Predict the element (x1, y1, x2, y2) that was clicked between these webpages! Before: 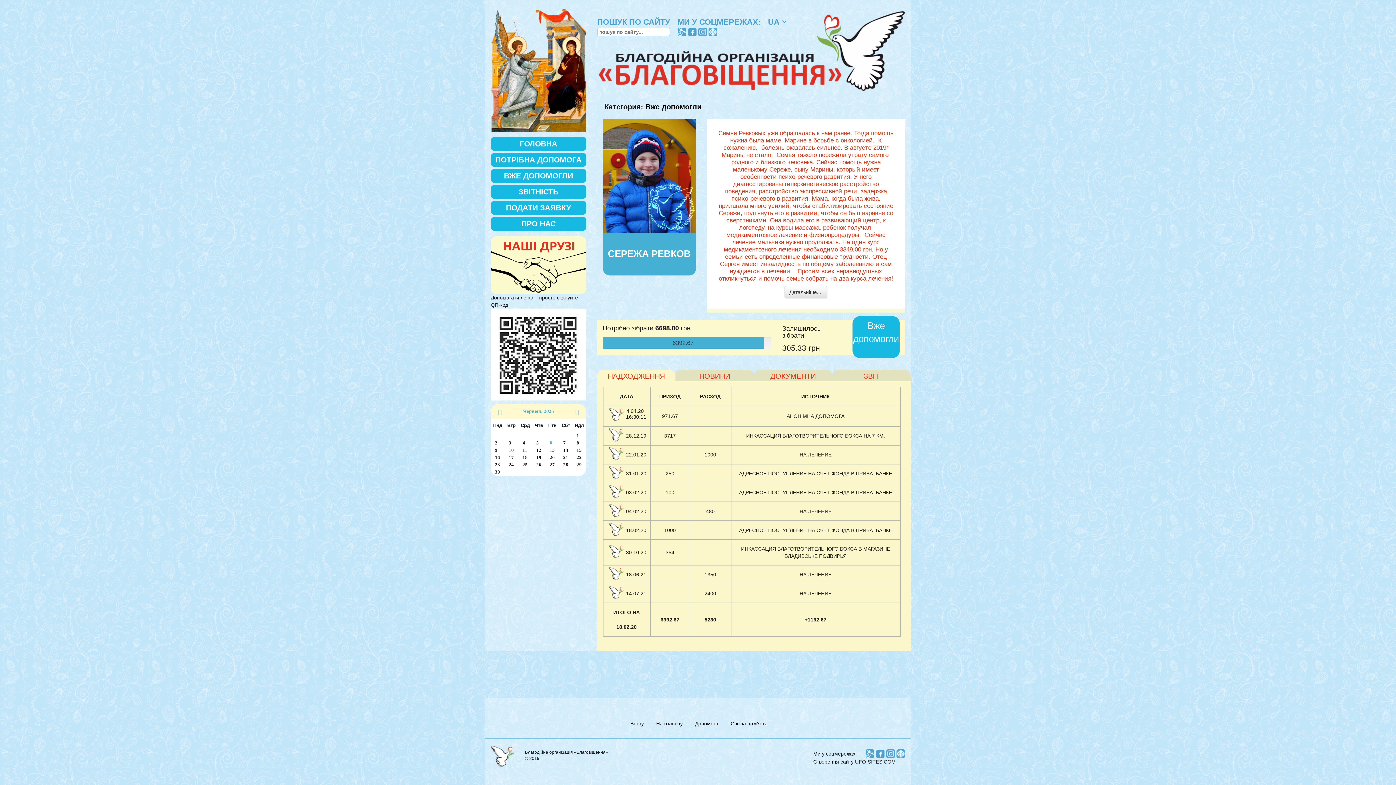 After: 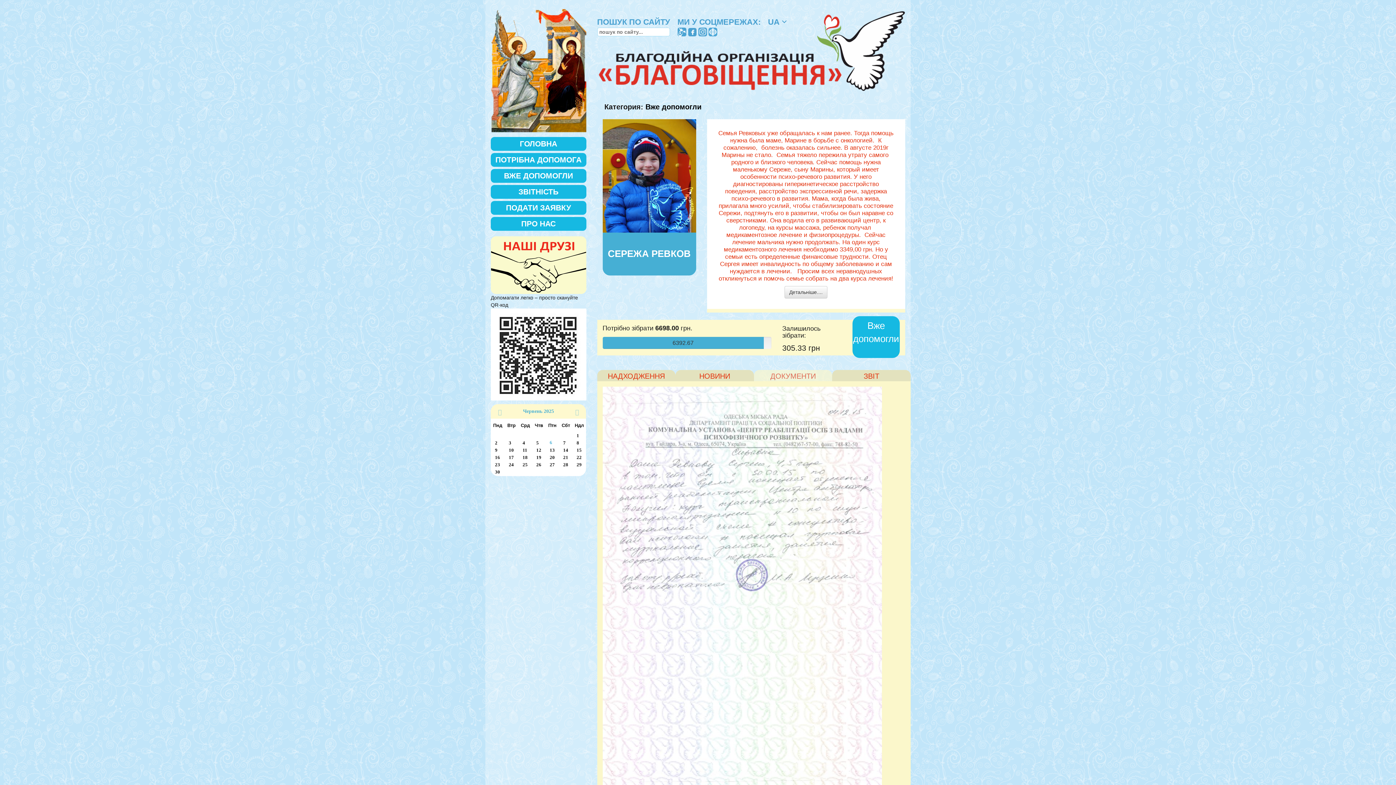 Action: bbox: (754, 370, 832, 381) label: ДОКУМЕНТИ